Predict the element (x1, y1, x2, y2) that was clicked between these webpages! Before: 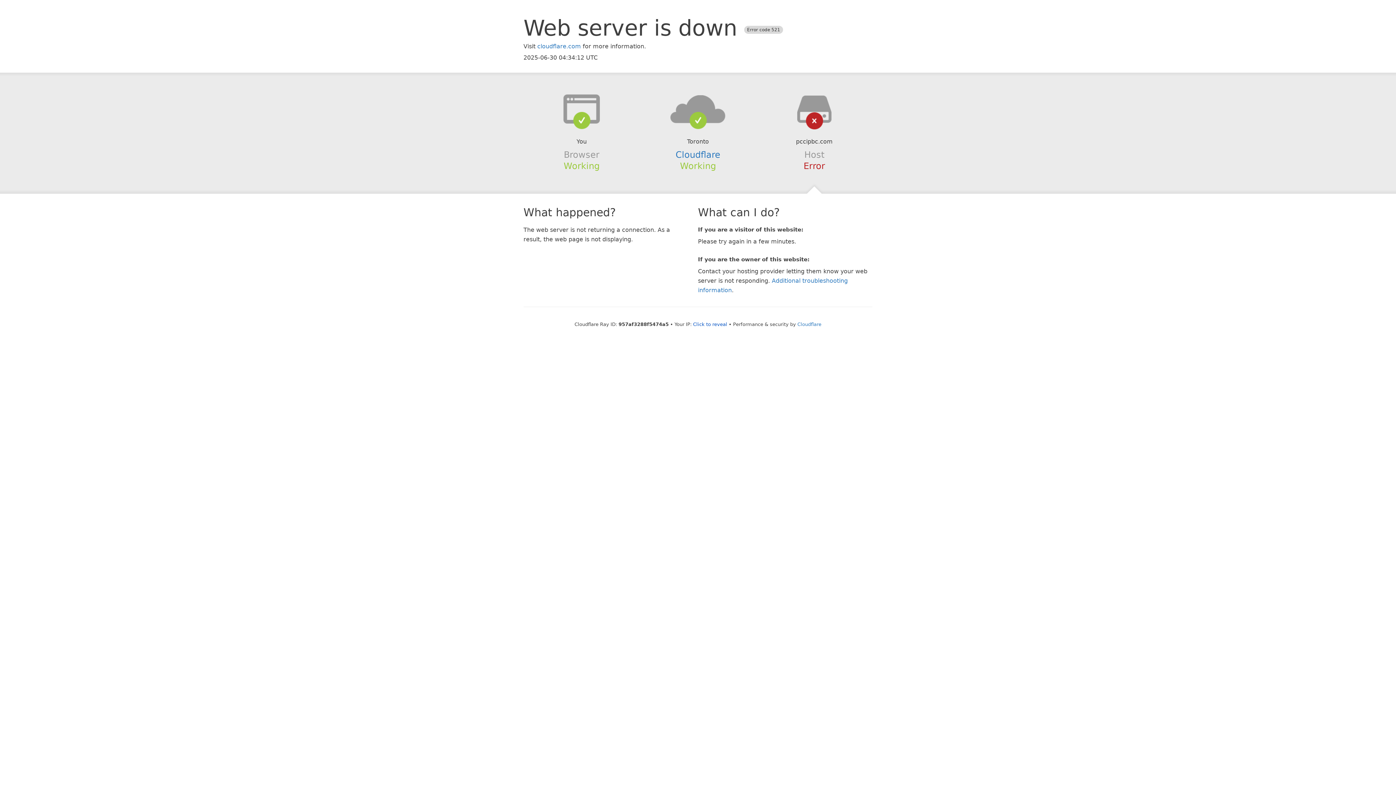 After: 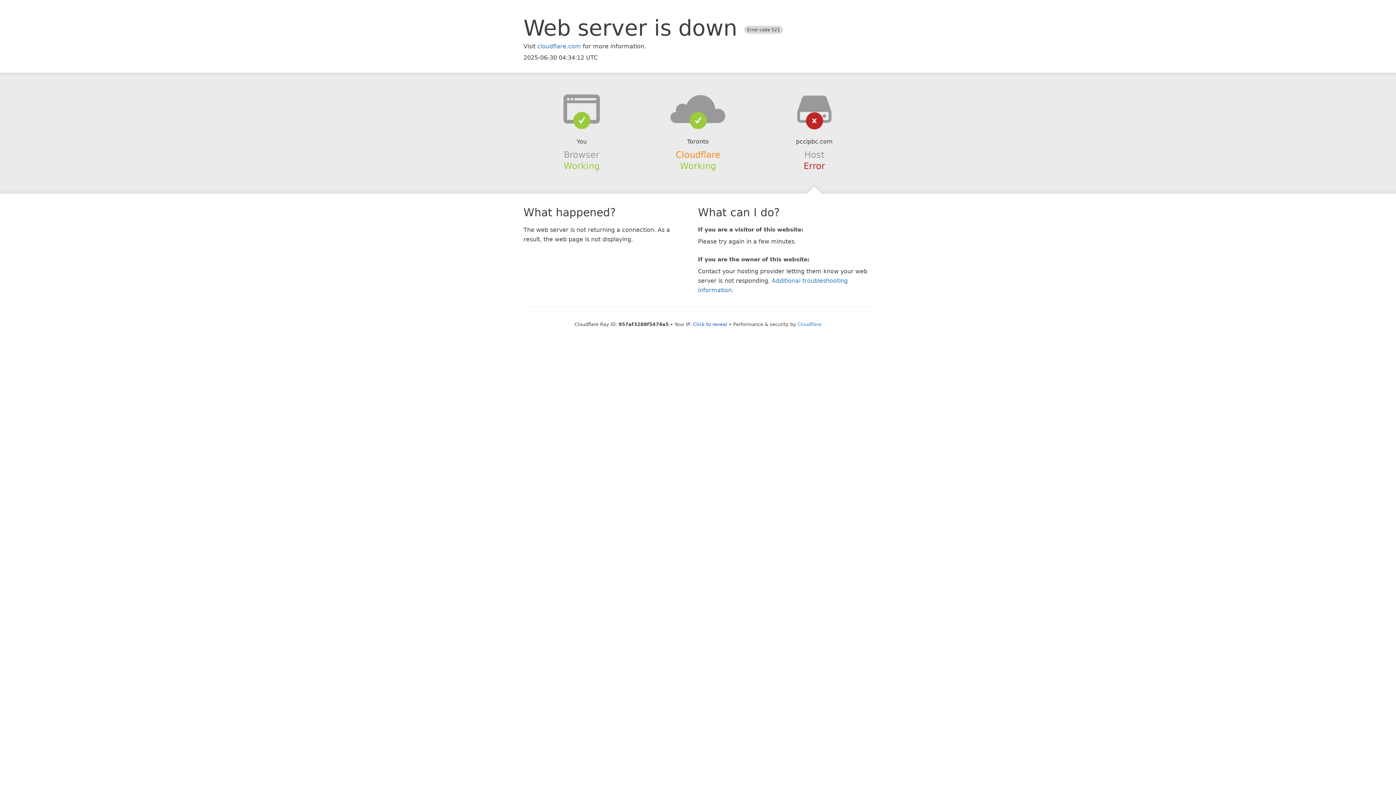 Action: bbox: (675, 149, 720, 159) label: Cloudflare